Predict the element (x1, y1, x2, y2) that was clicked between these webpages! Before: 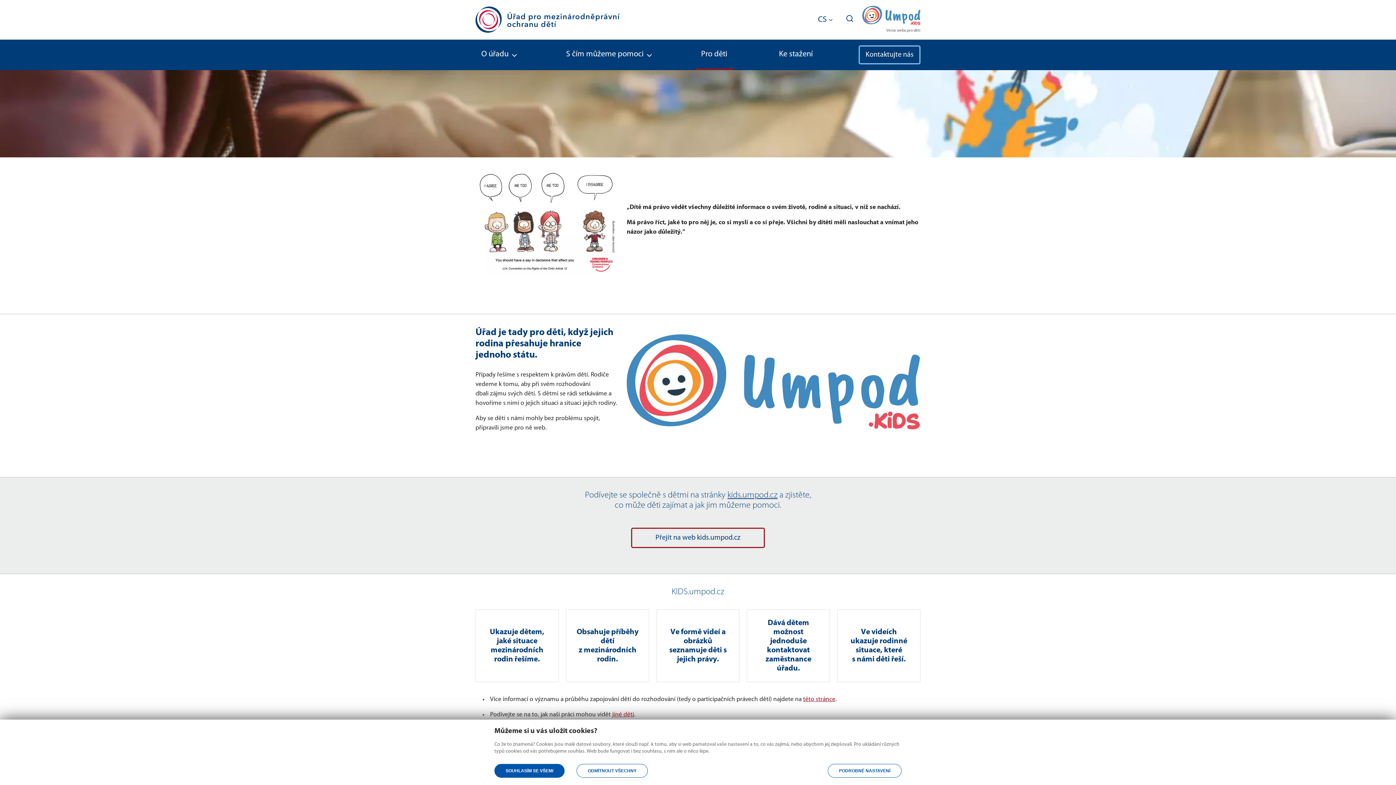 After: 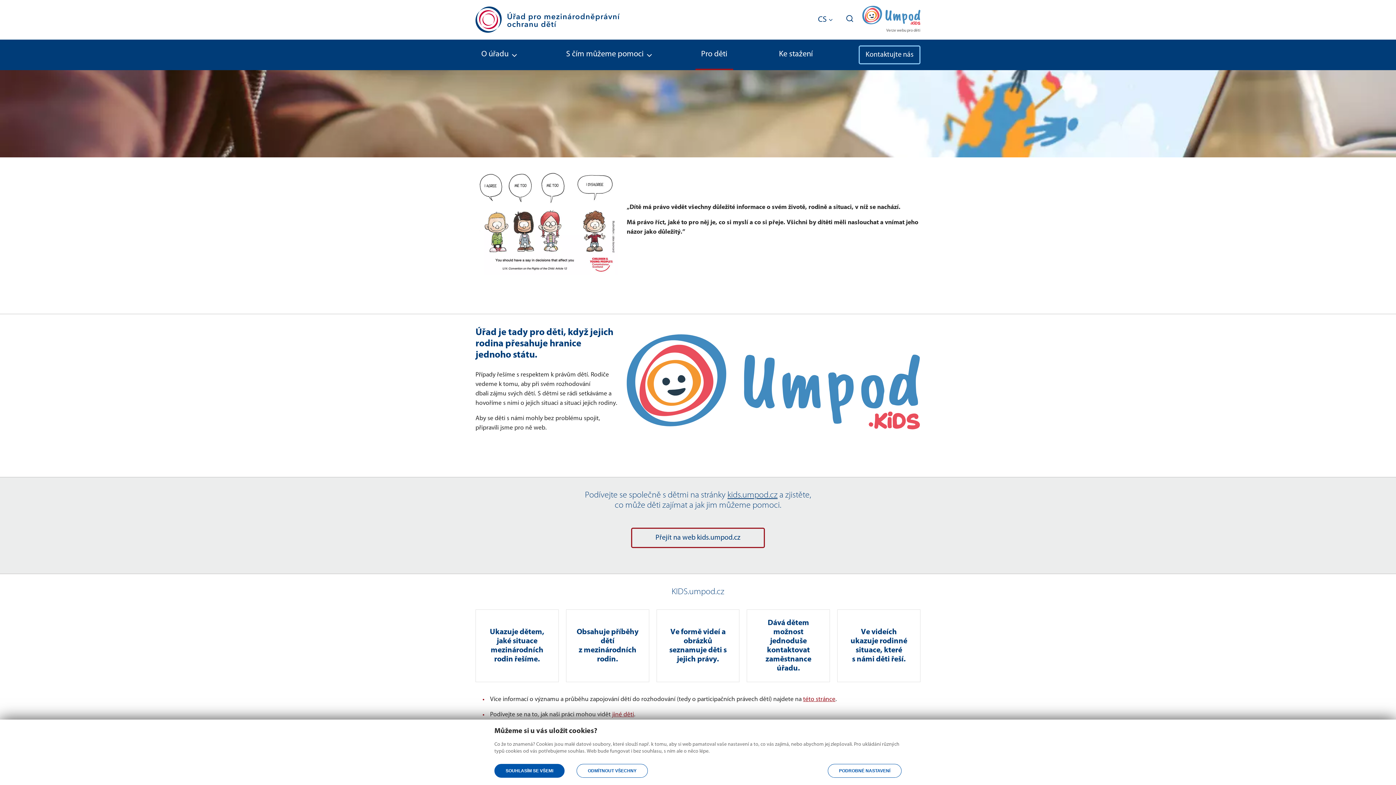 Action: bbox: (695, 45, 733, 63) label: Pro děti